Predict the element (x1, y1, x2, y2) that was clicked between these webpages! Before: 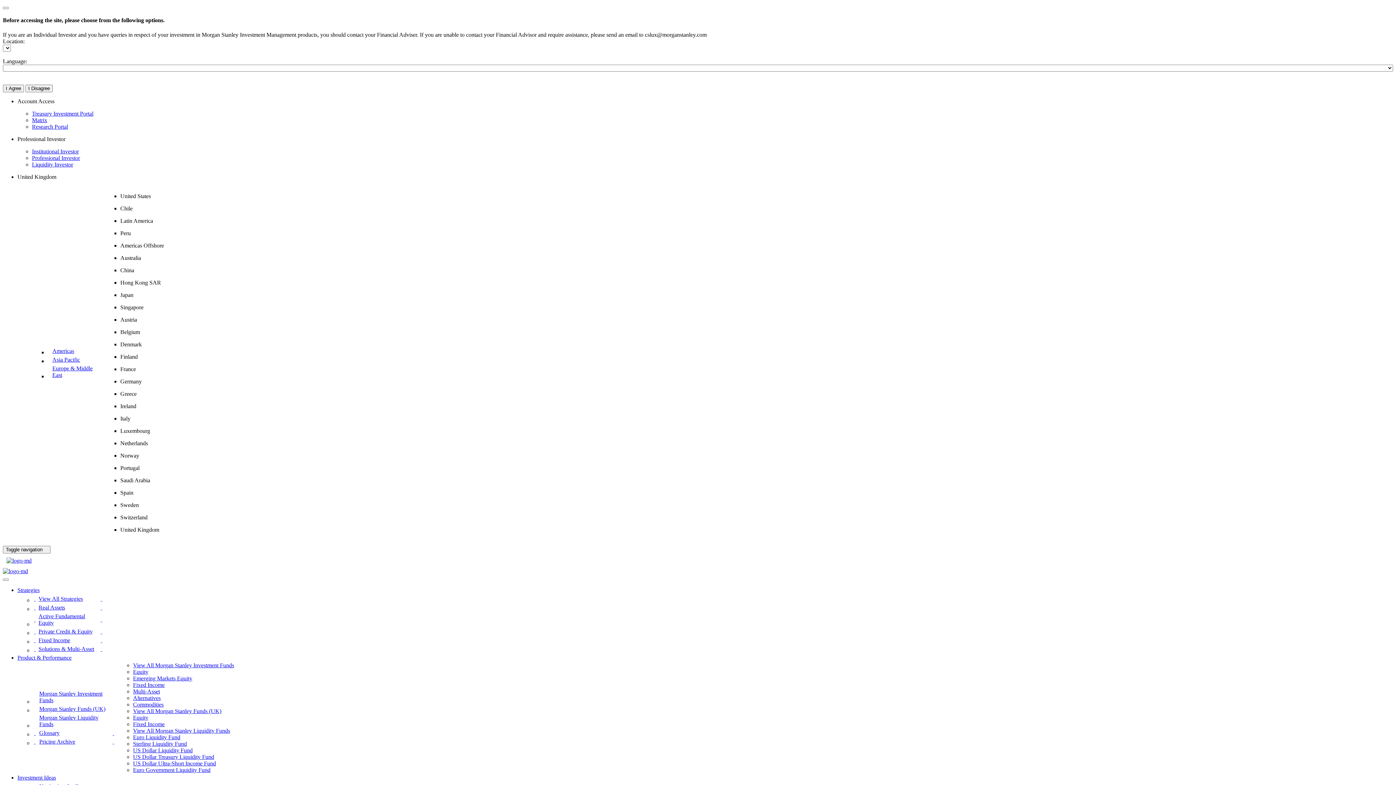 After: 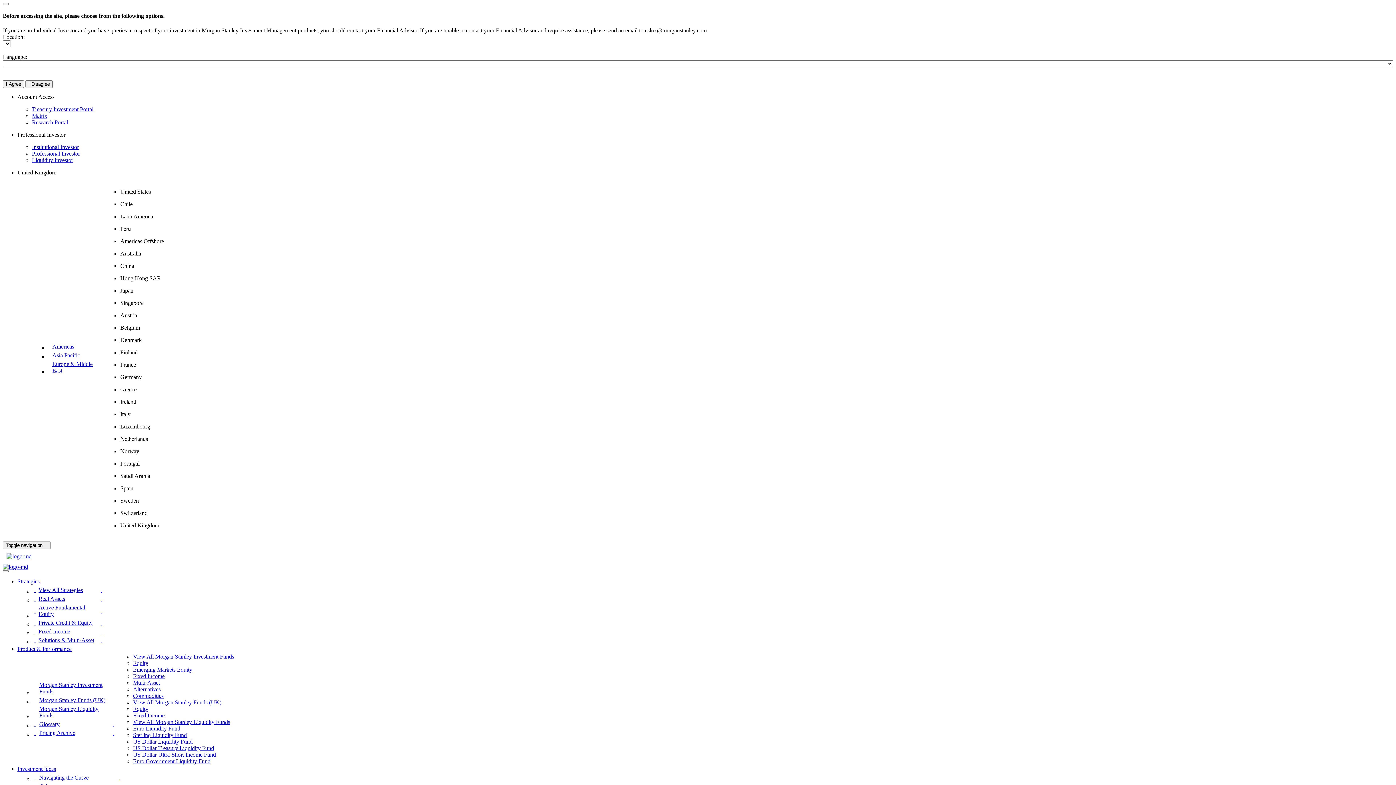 Action: bbox: (133, 721, 164, 727) label: Product & Performance - Fixed Income